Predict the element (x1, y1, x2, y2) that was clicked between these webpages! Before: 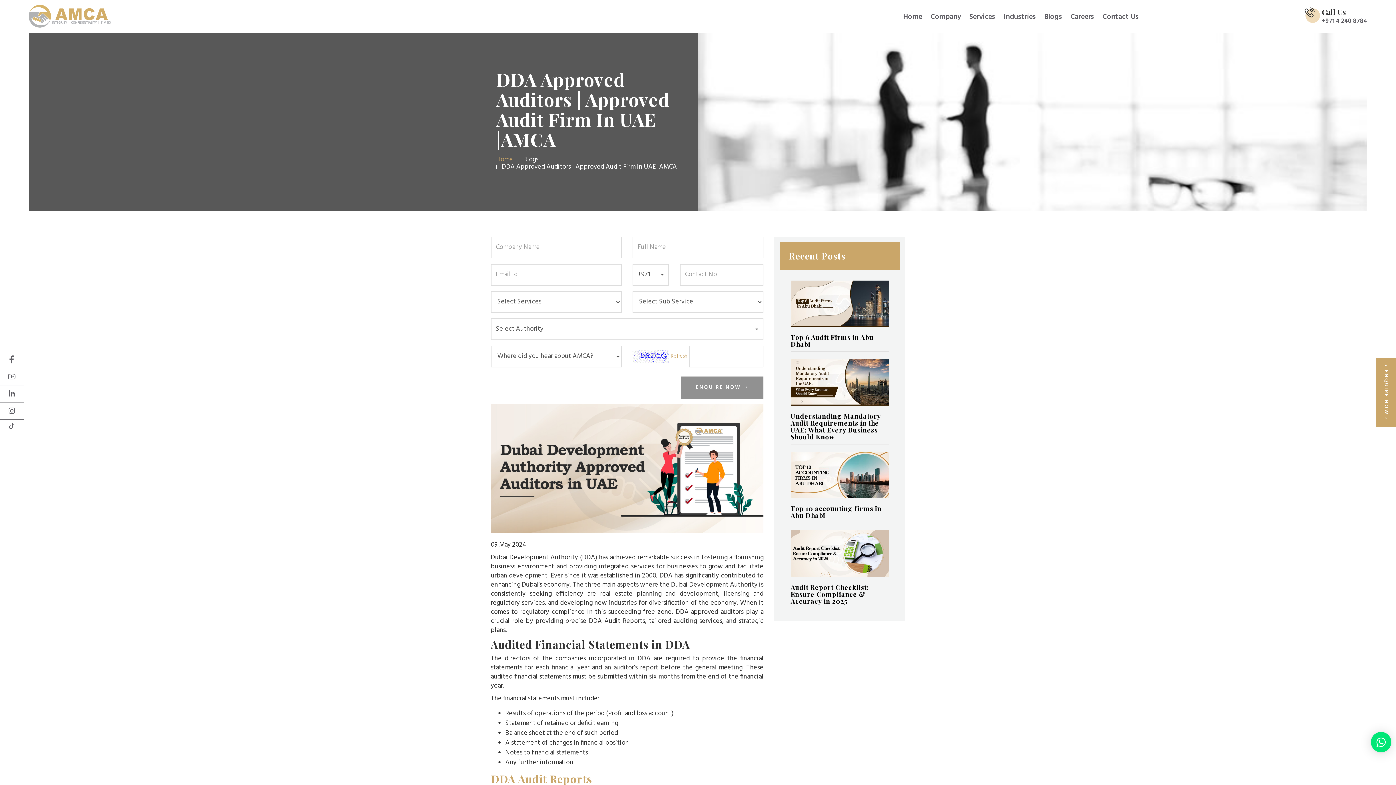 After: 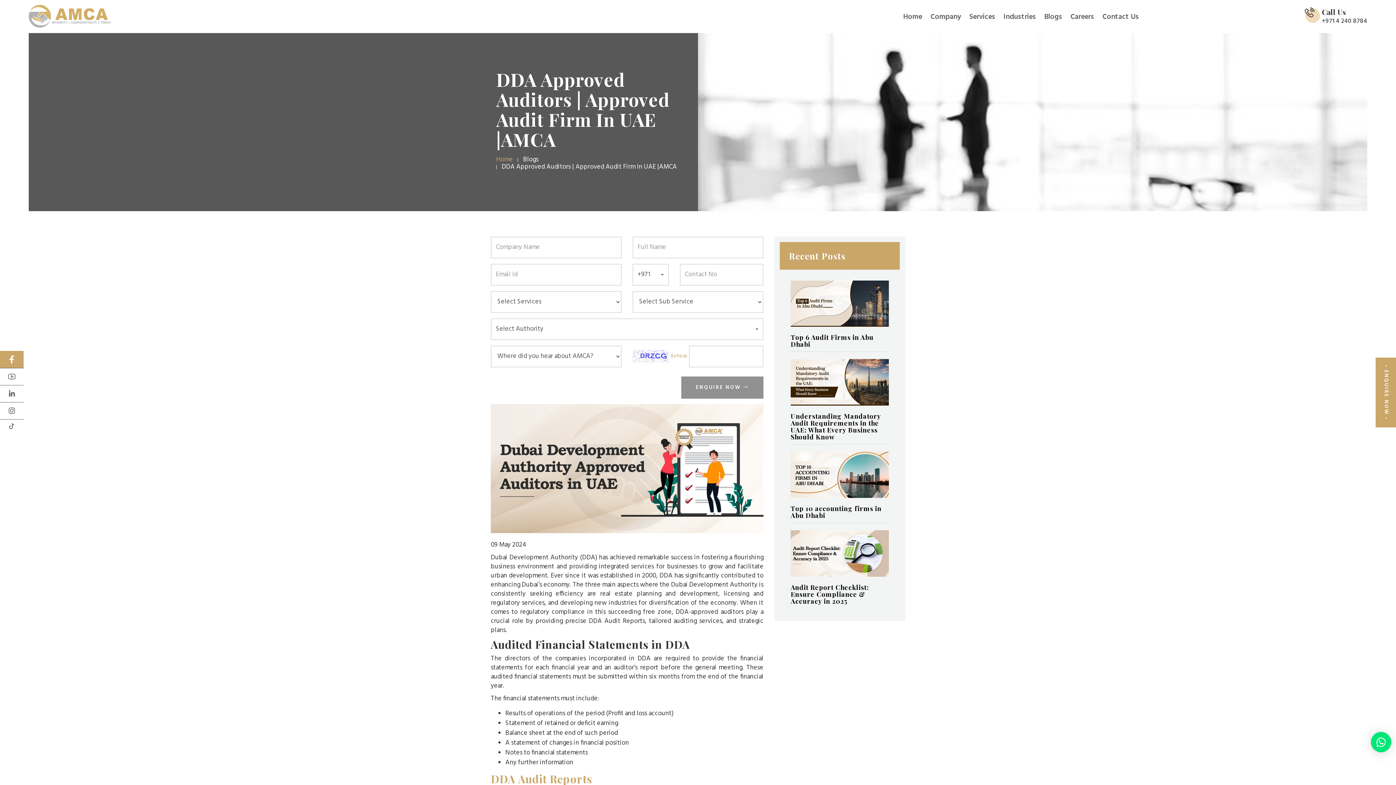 Action: bbox: (0, 351, 23, 368)